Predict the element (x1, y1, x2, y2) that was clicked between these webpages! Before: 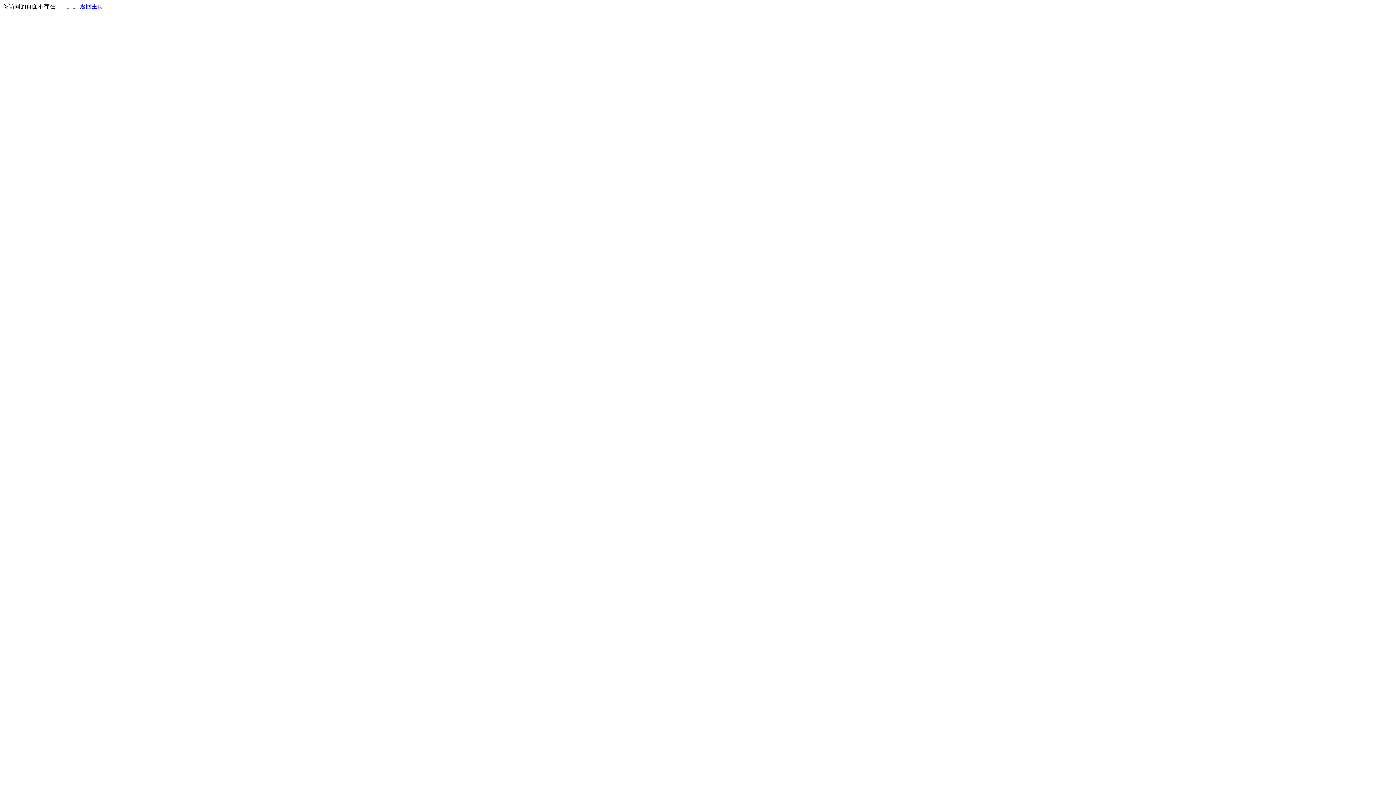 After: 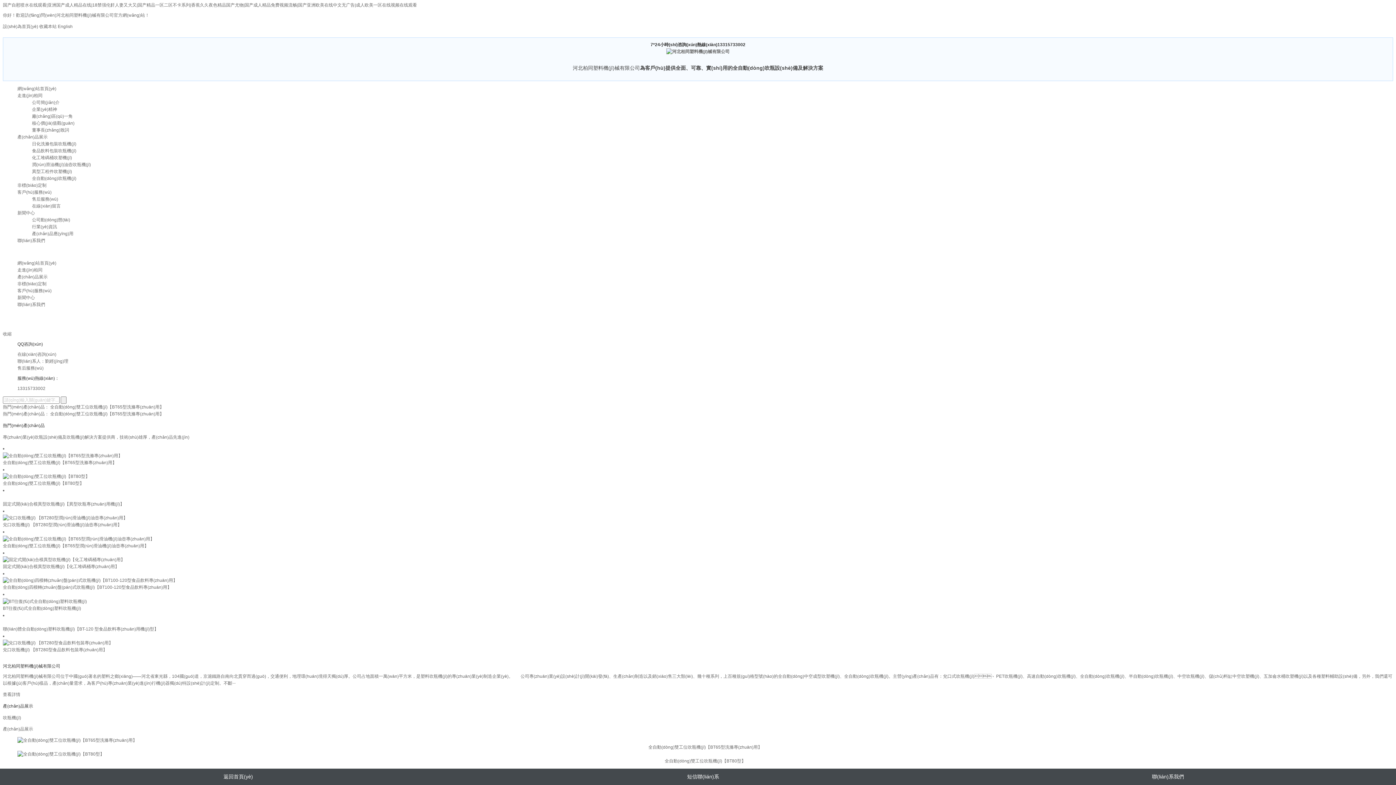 Action: bbox: (80, 3, 103, 9) label: 返回主页